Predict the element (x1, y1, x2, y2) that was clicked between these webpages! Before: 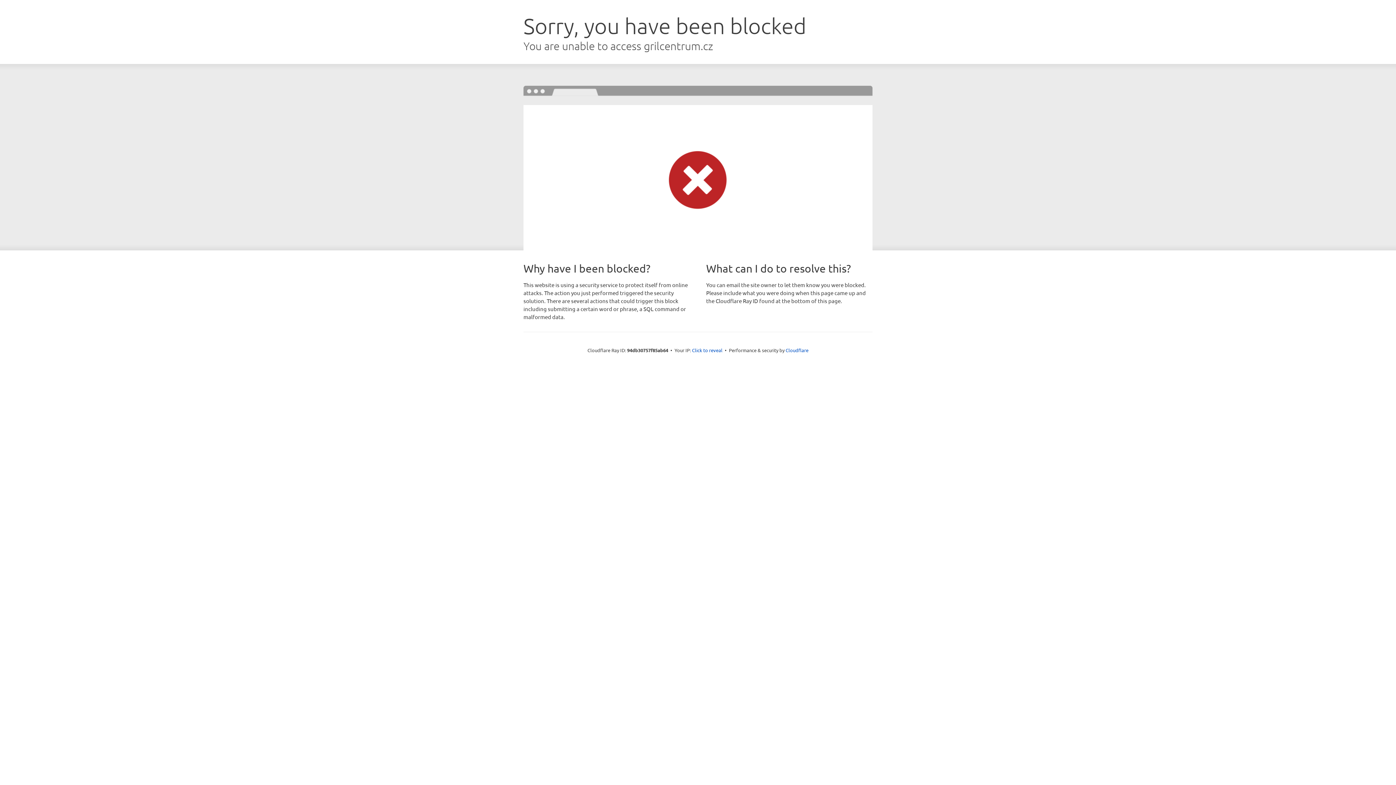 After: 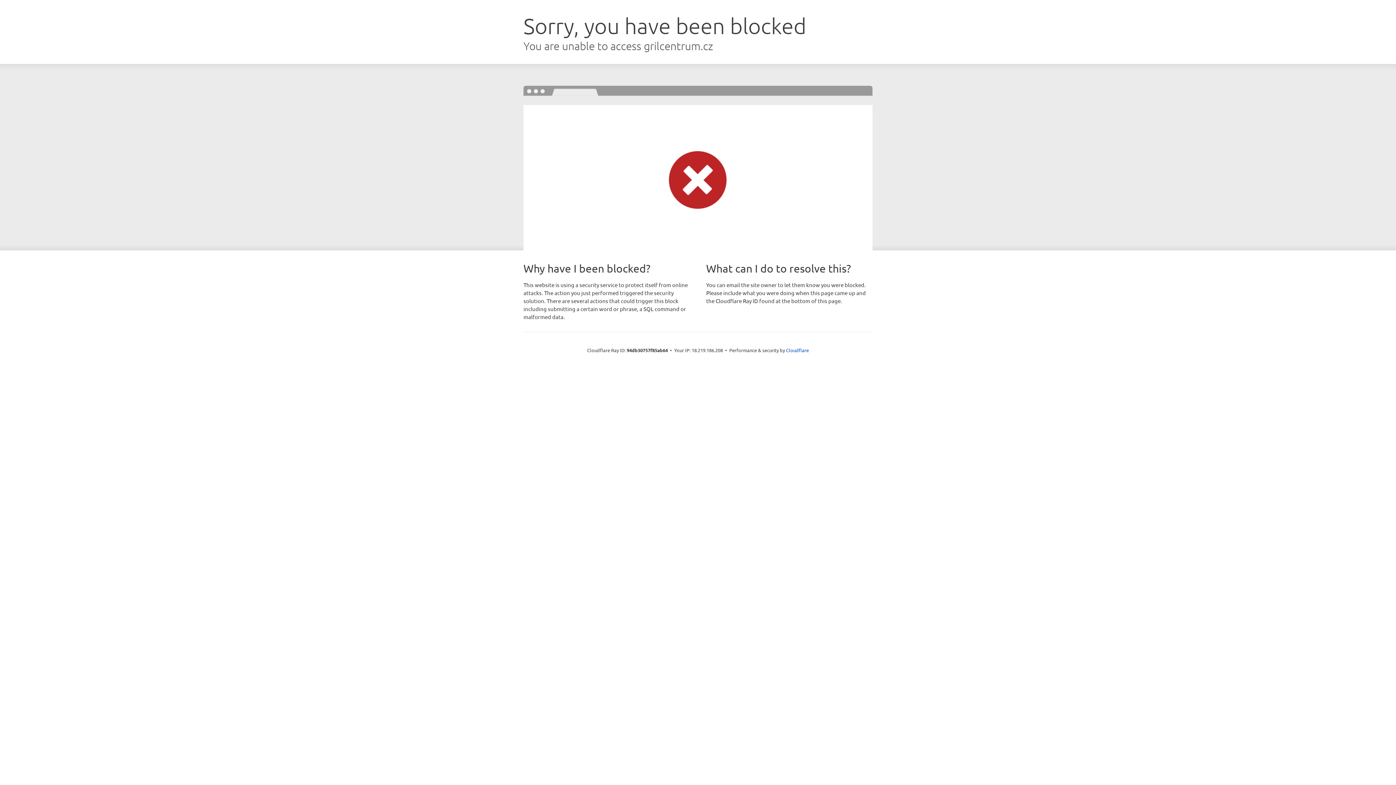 Action: bbox: (692, 346, 722, 353) label: Click to reveal